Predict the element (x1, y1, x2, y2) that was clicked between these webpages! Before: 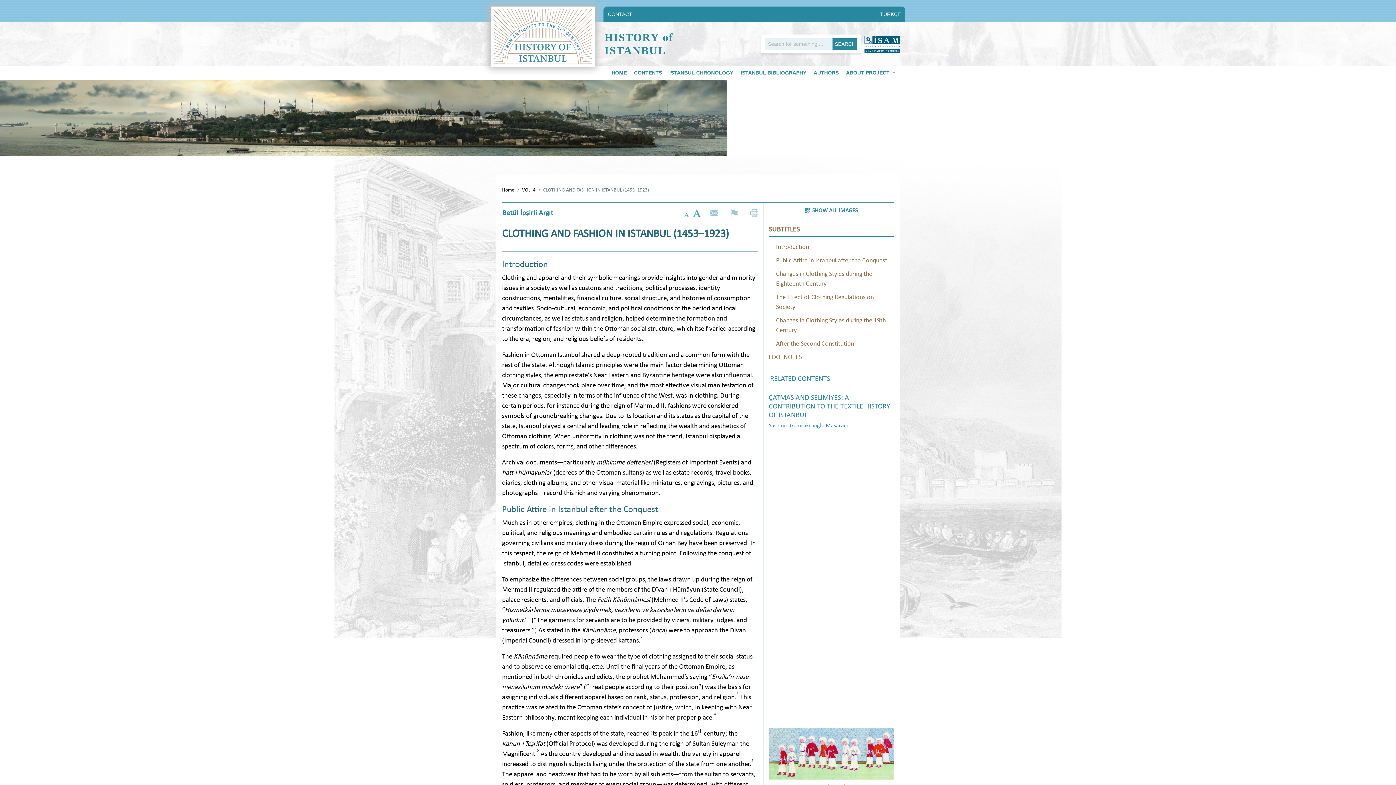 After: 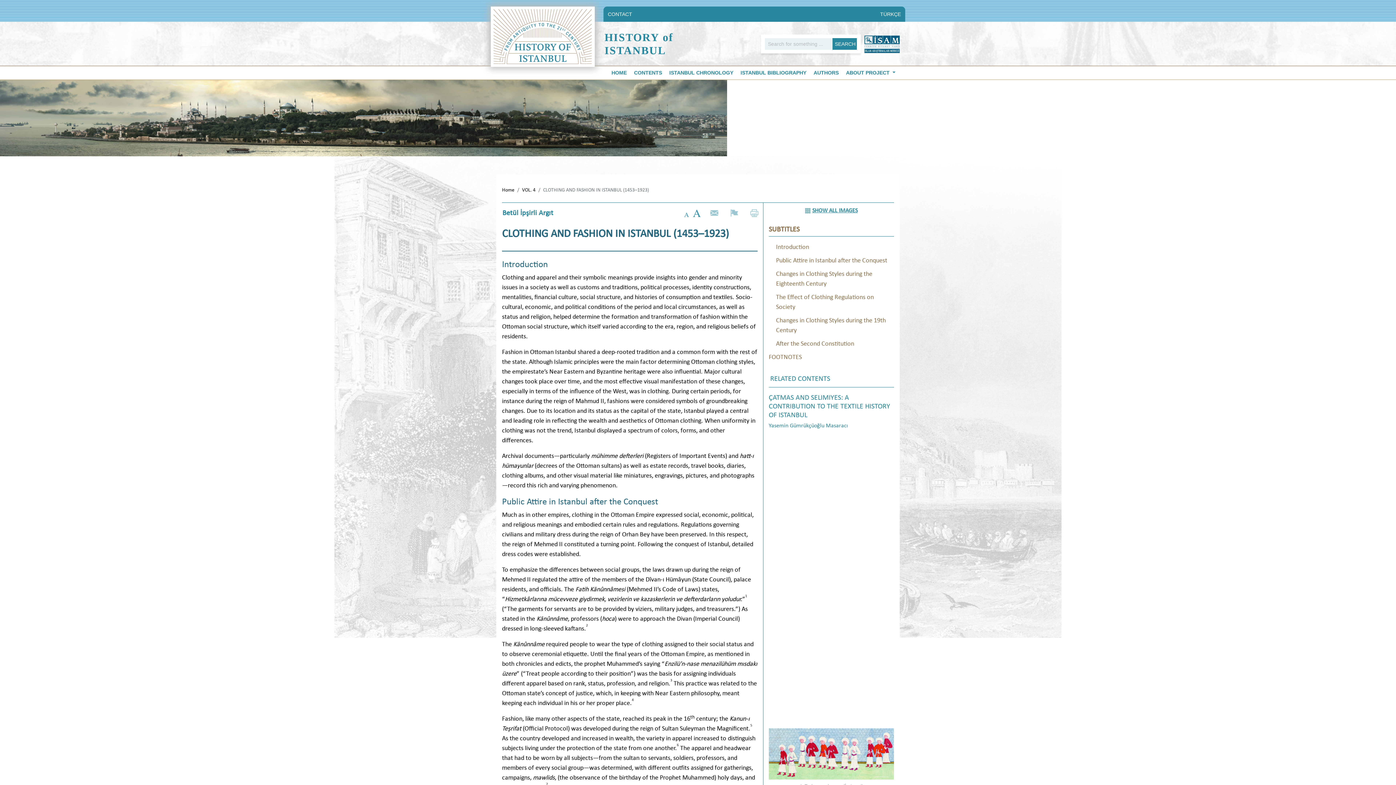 Action: bbox: (682, 205, 691, 219)